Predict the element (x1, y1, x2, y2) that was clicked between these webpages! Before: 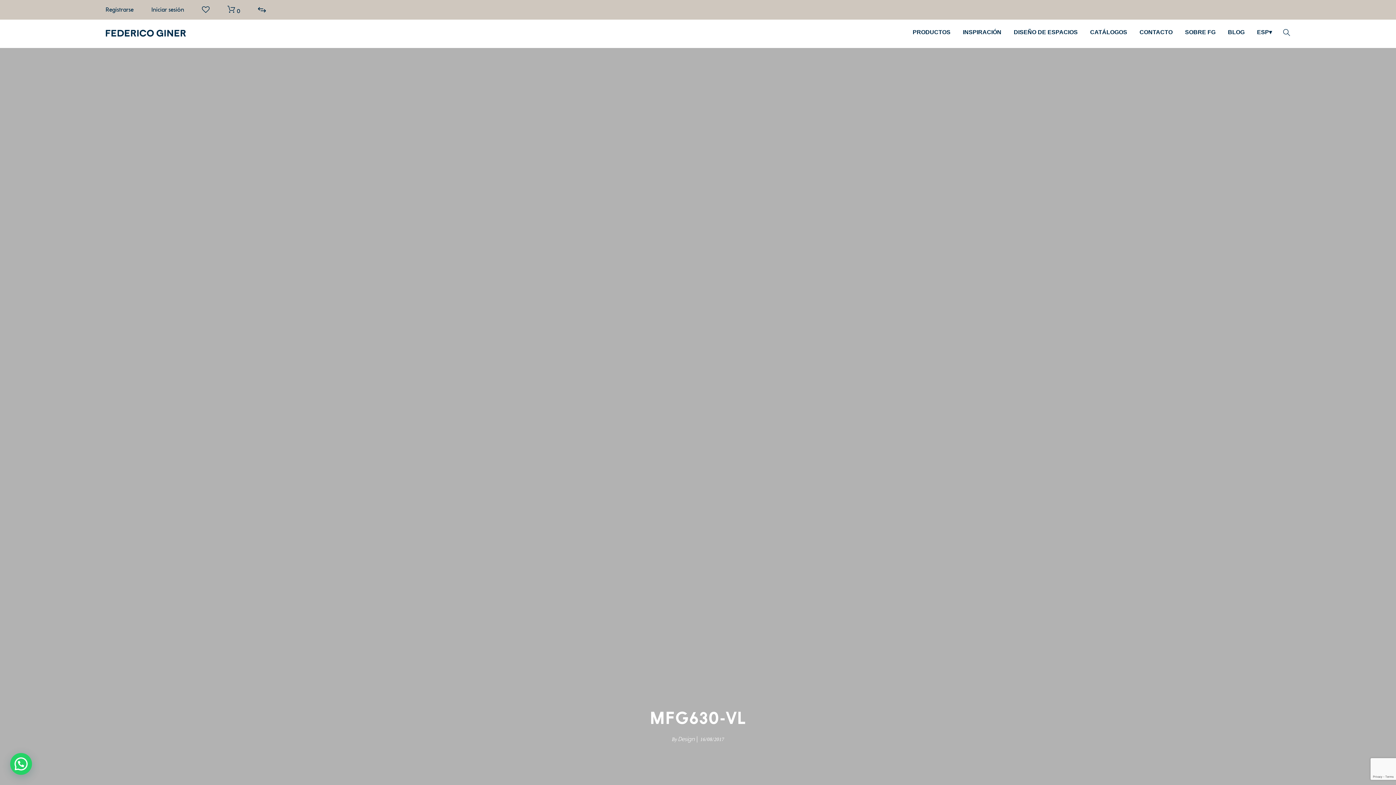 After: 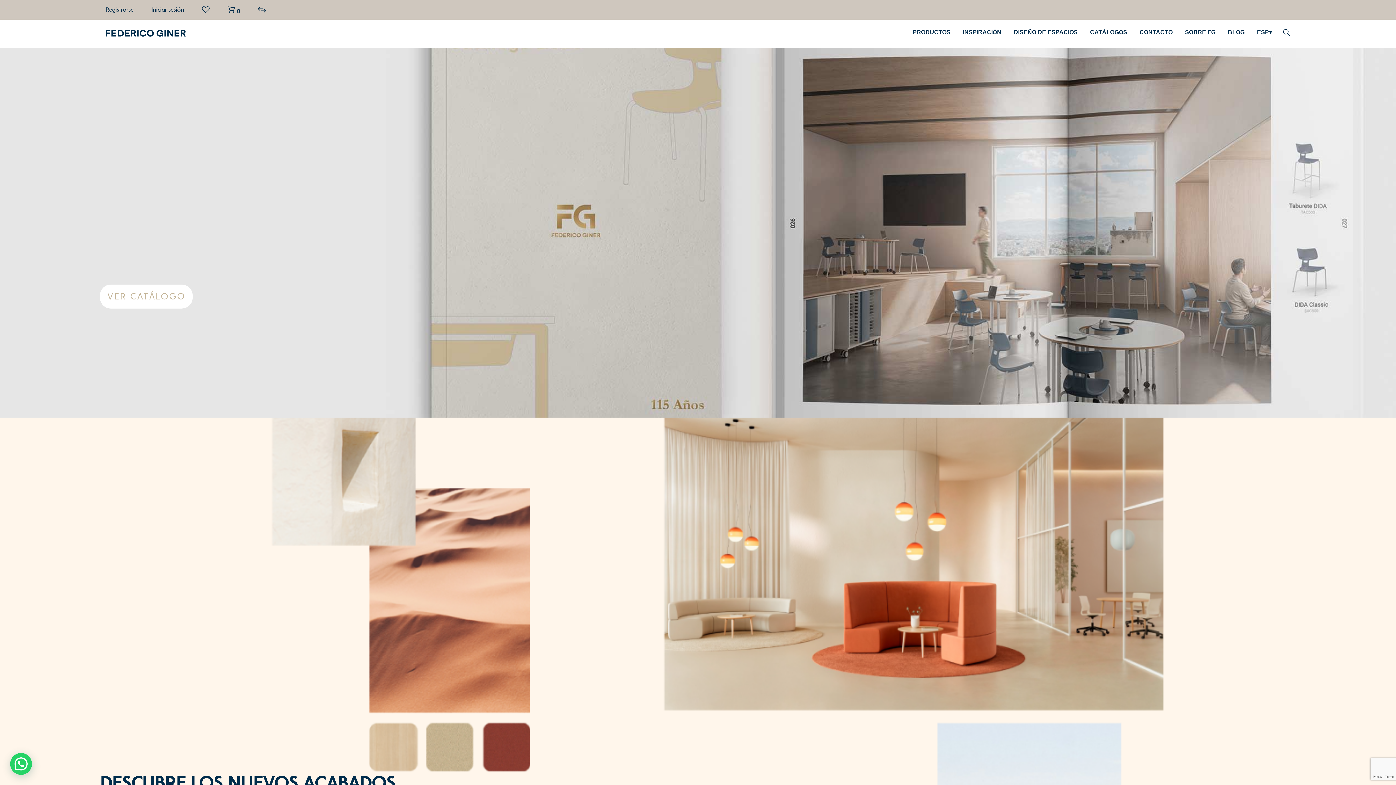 Action: bbox: (257, 8, 265, 15)